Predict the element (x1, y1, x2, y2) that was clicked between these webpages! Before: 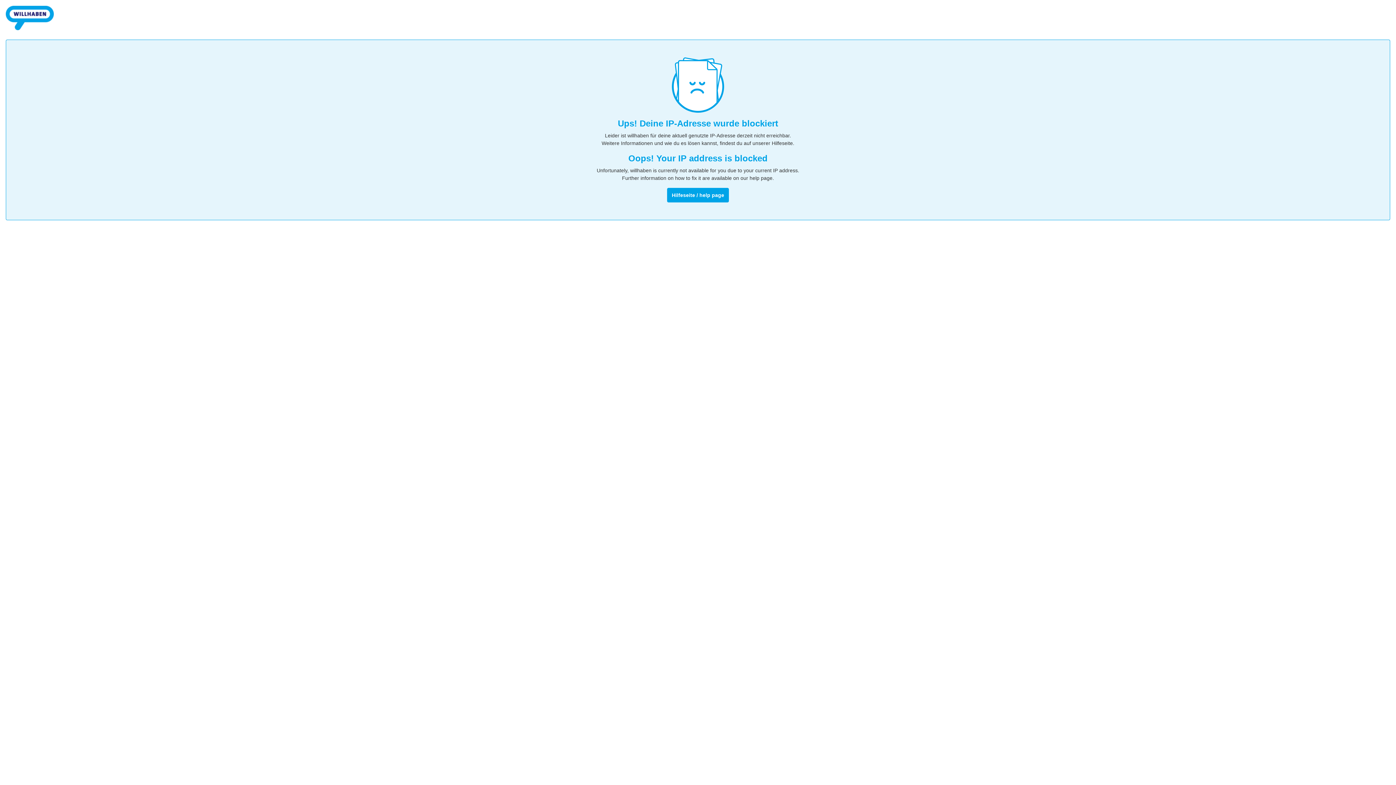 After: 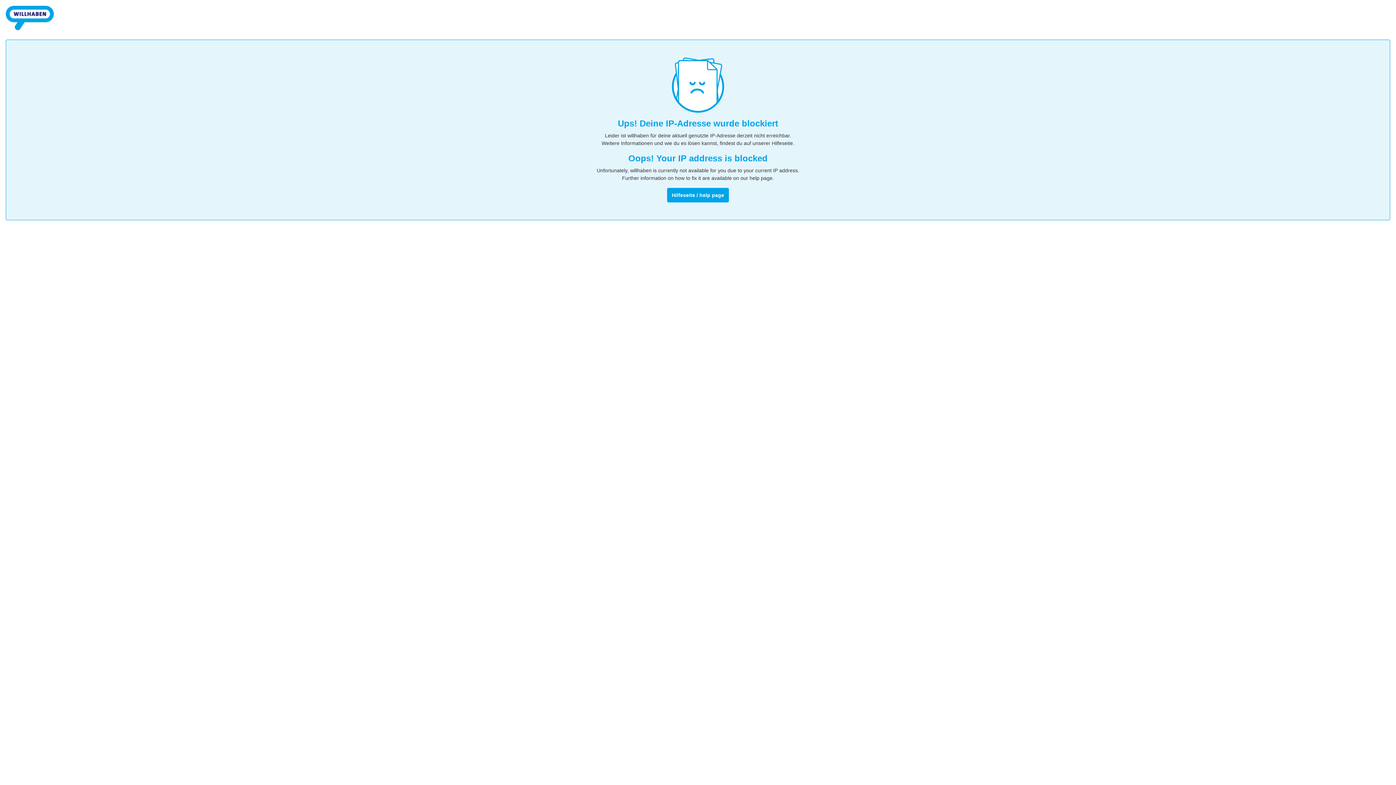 Action: bbox: (5, 32, 53, 38)